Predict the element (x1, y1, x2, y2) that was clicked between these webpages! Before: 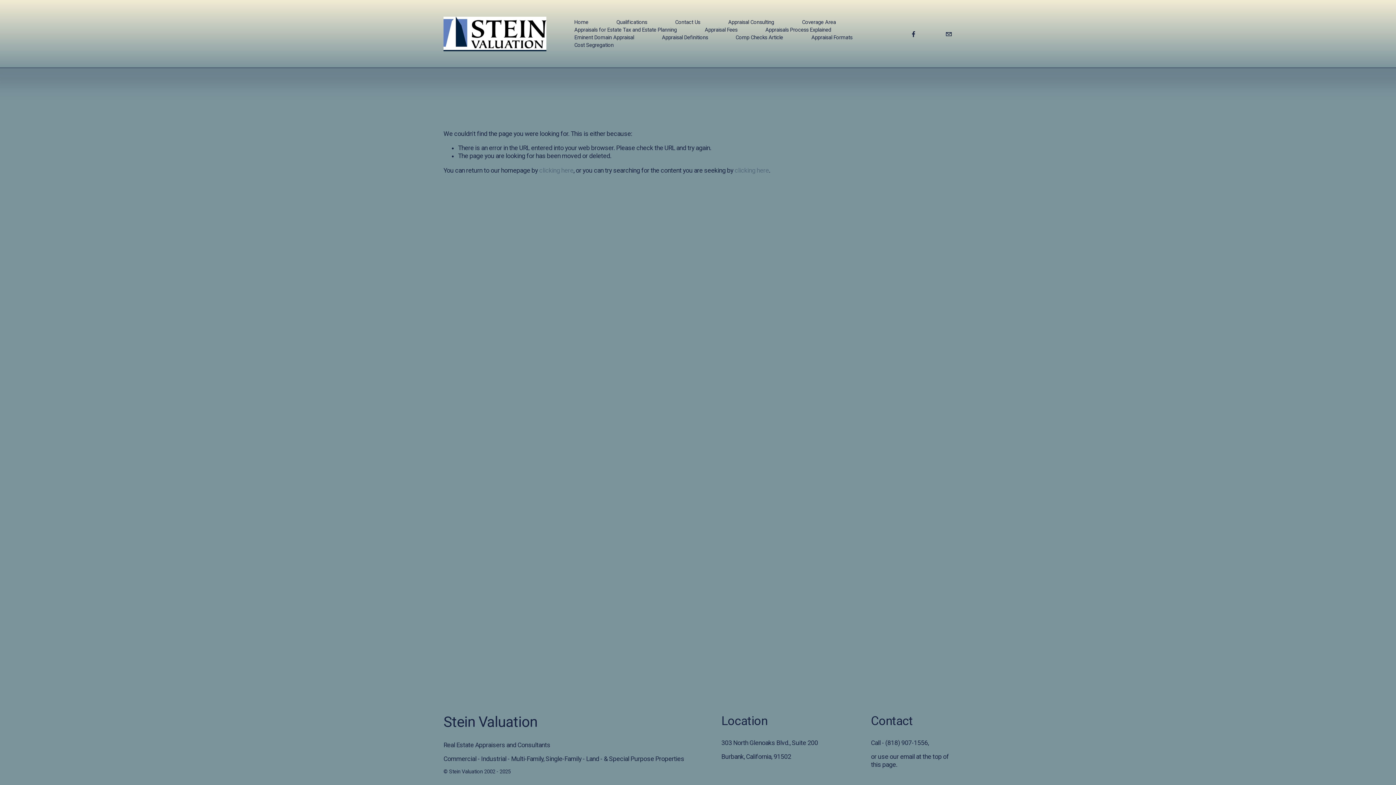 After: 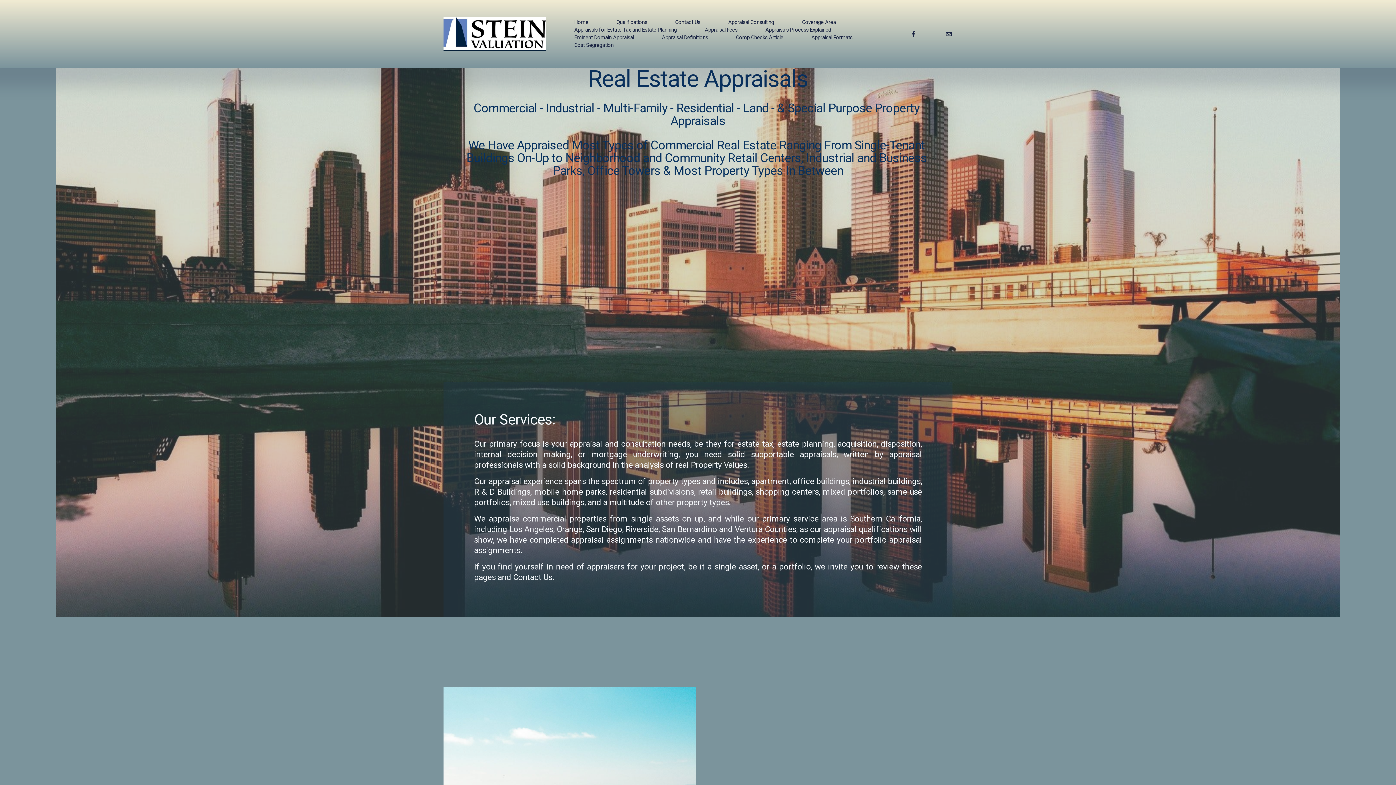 Action: label: clicking here bbox: (539, 166, 573, 174)